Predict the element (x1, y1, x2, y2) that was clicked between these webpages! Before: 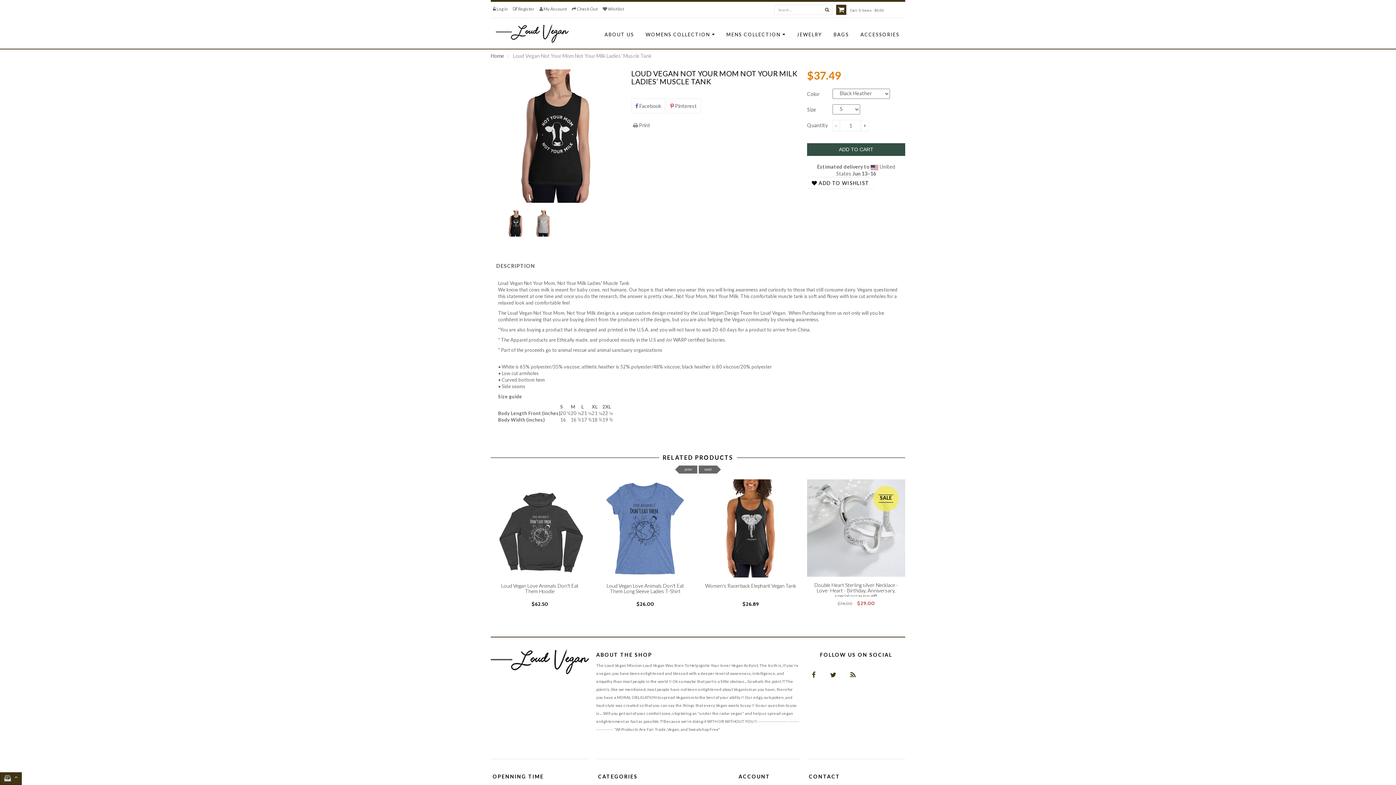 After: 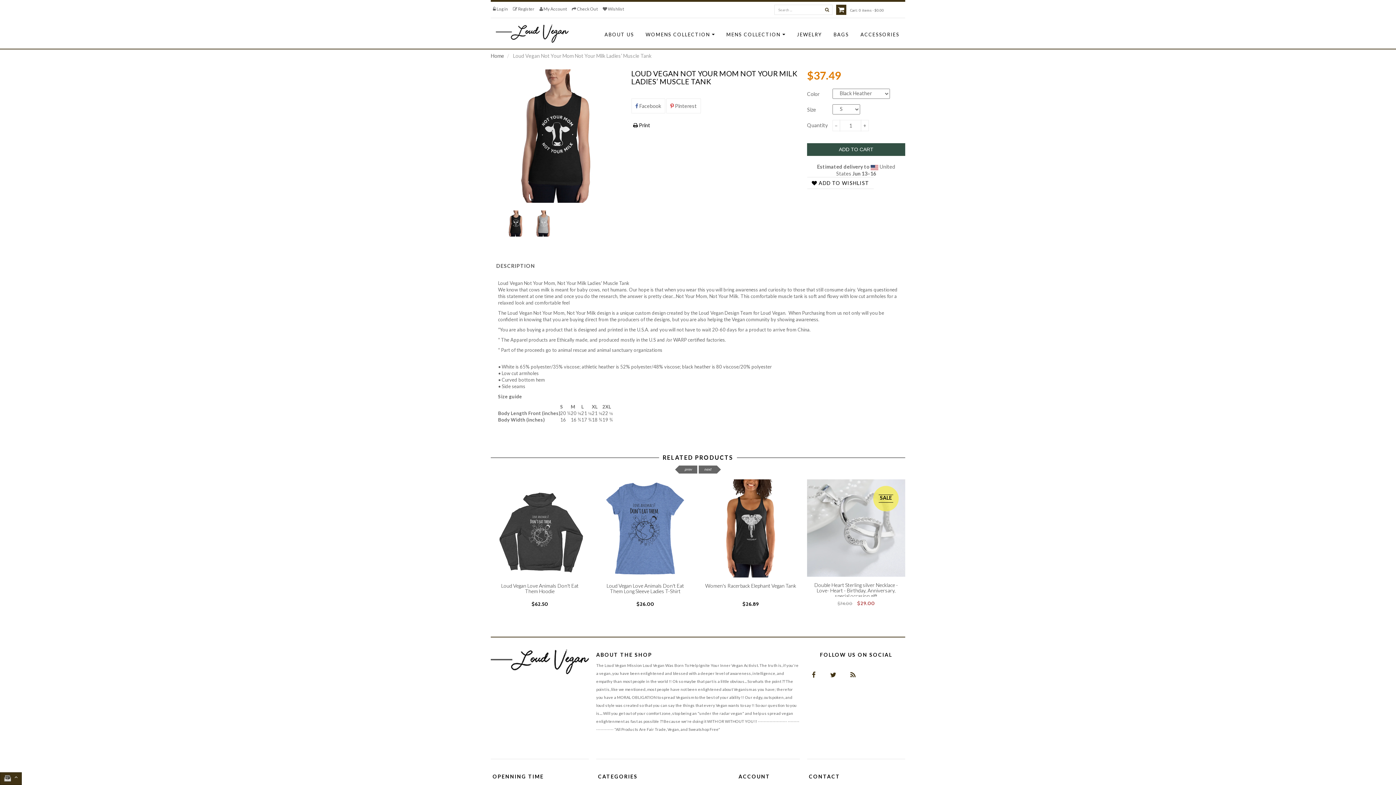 Action: label:  Print bbox: (633, 122, 650, 128)